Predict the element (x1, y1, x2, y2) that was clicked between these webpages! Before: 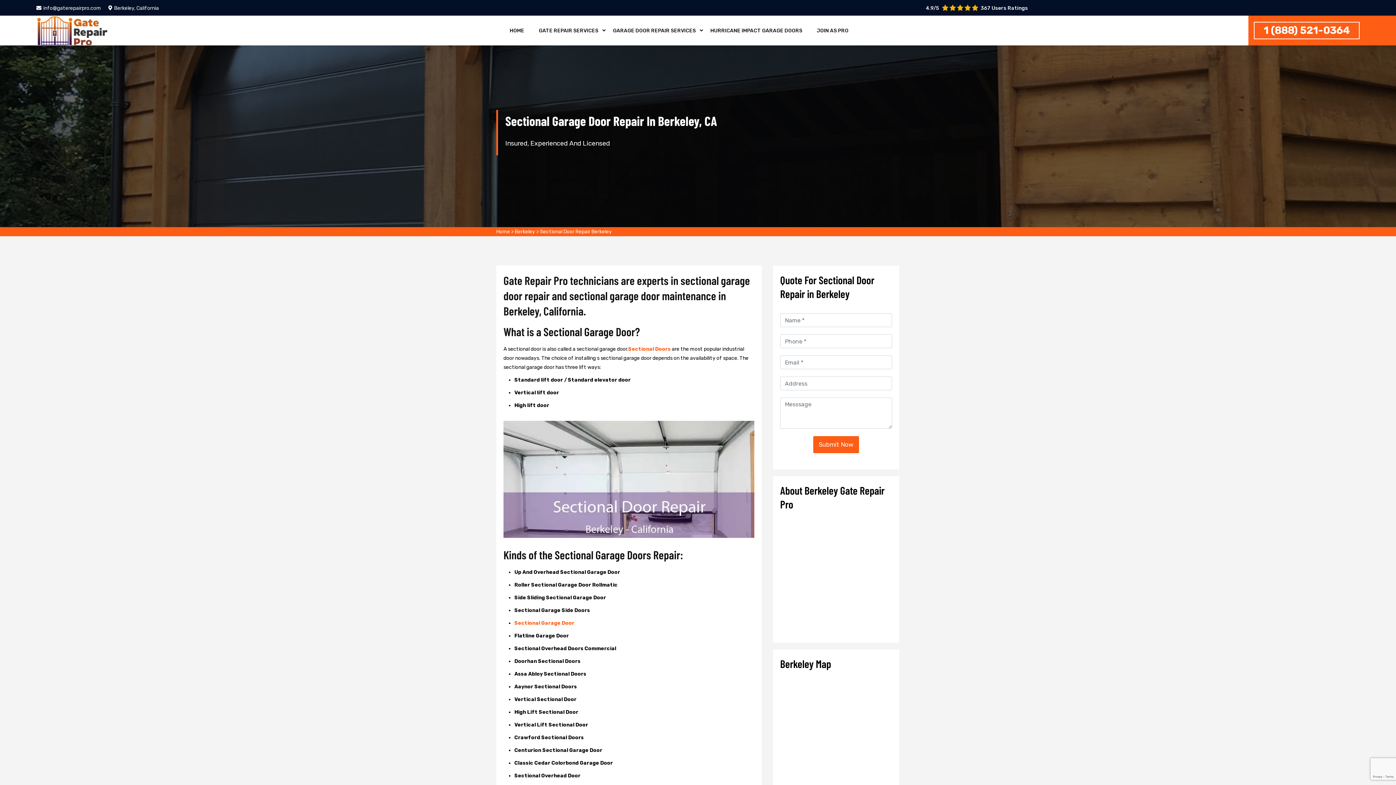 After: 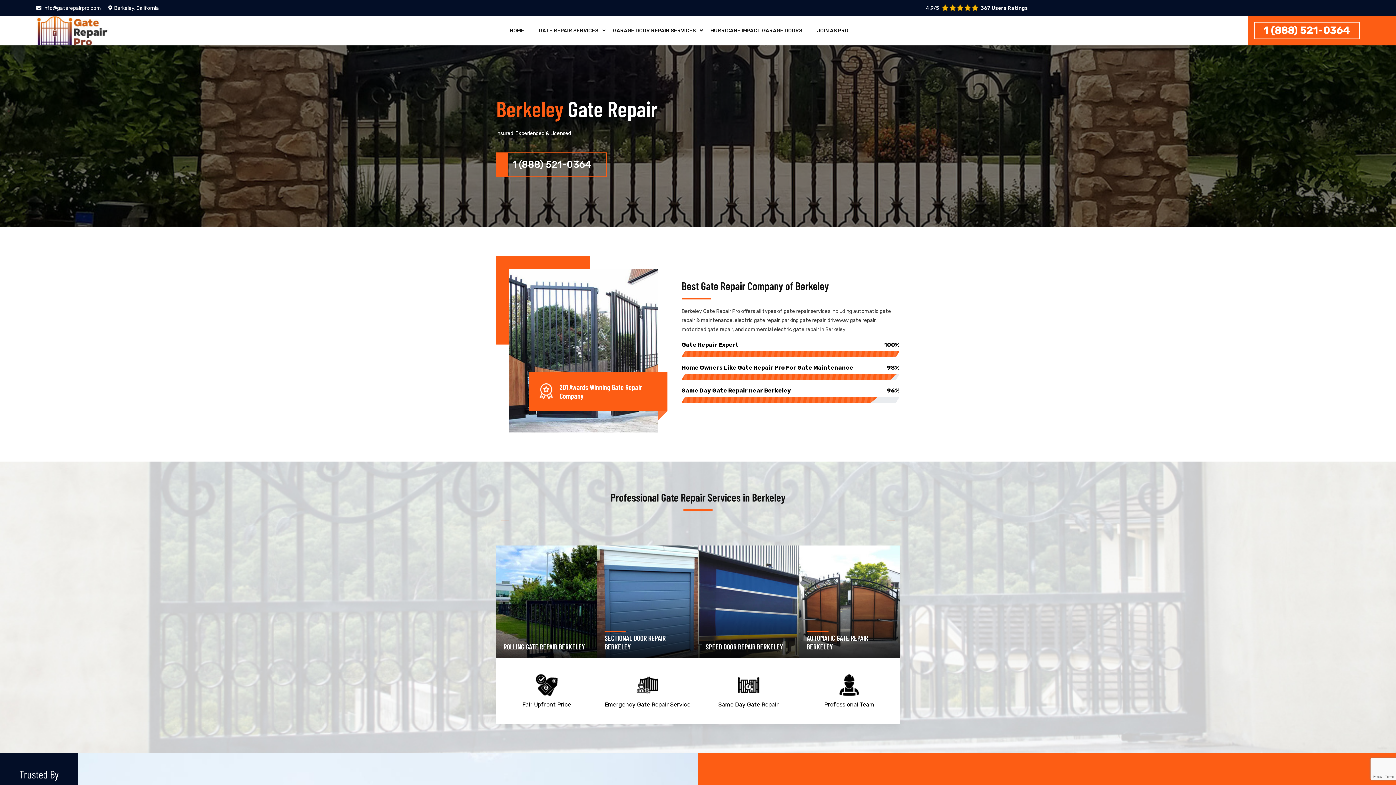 Action: label: Berkeley bbox: (514, 228, 535, 234)